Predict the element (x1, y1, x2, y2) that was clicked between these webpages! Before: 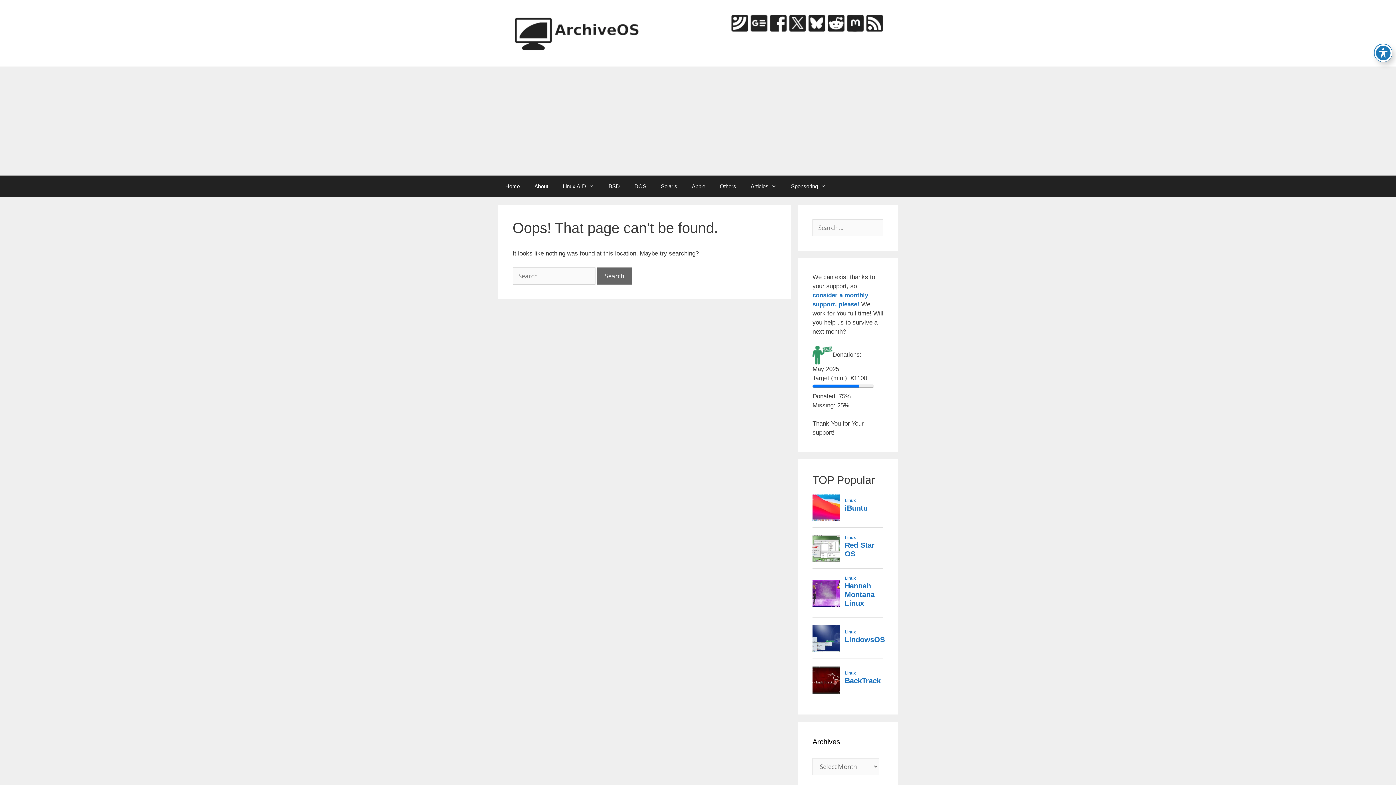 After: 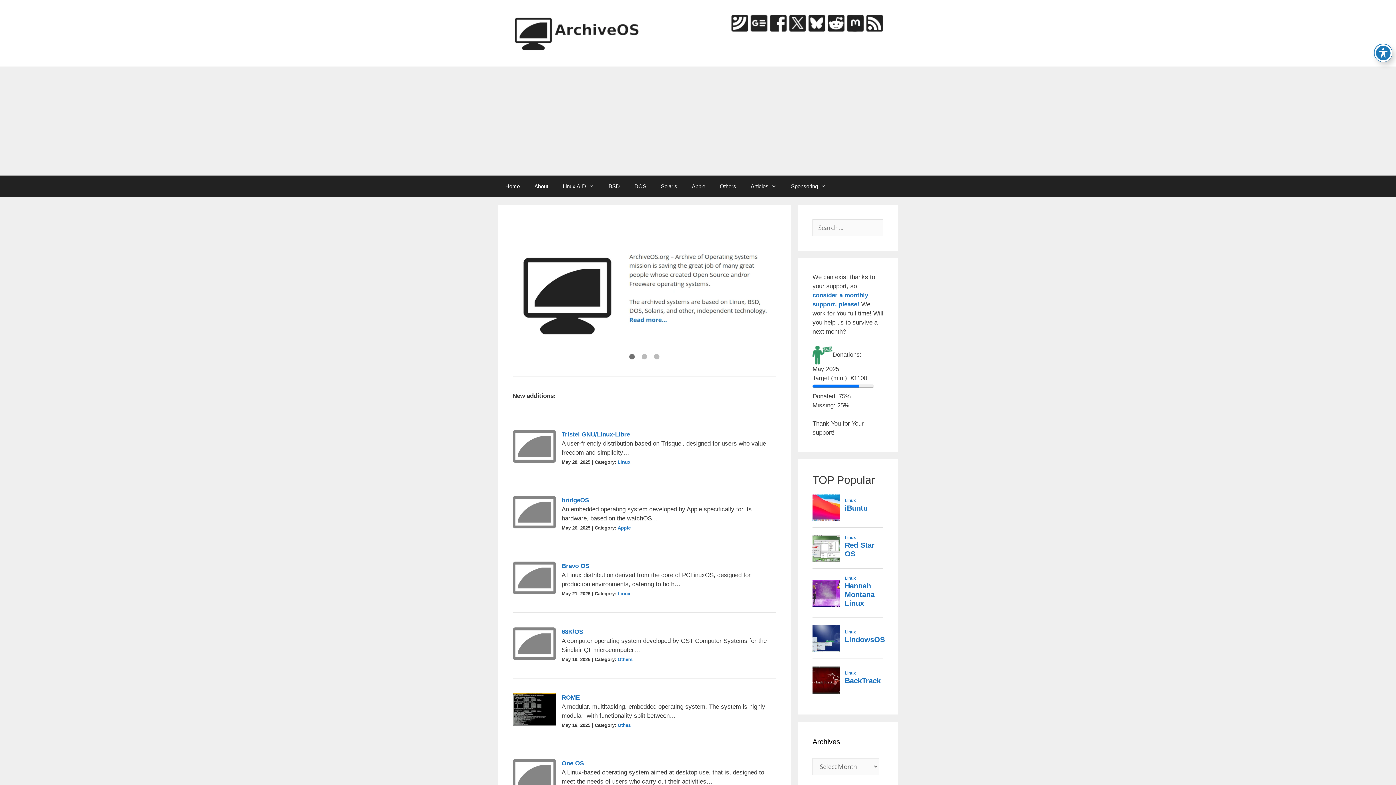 Action: bbox: (498, 175, 527, 197) label: Home